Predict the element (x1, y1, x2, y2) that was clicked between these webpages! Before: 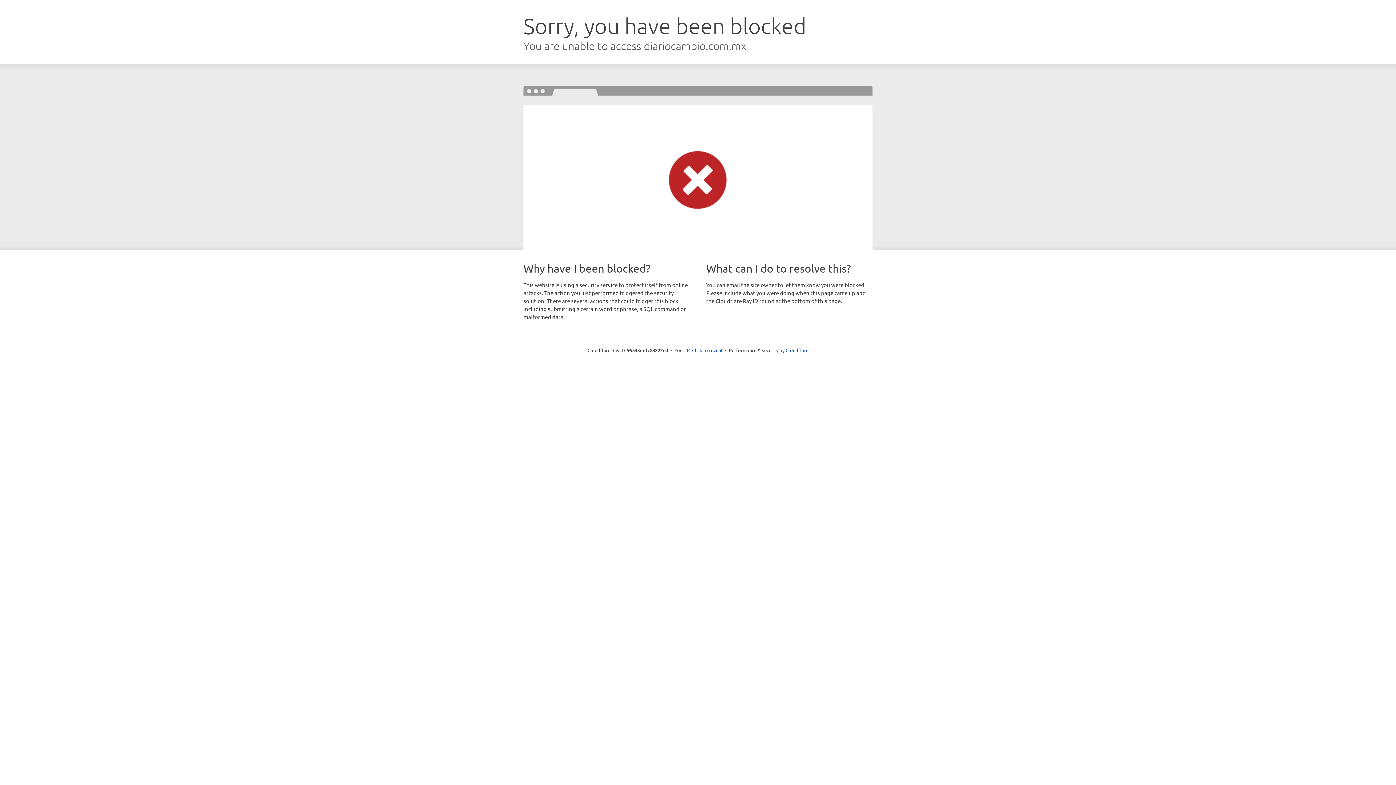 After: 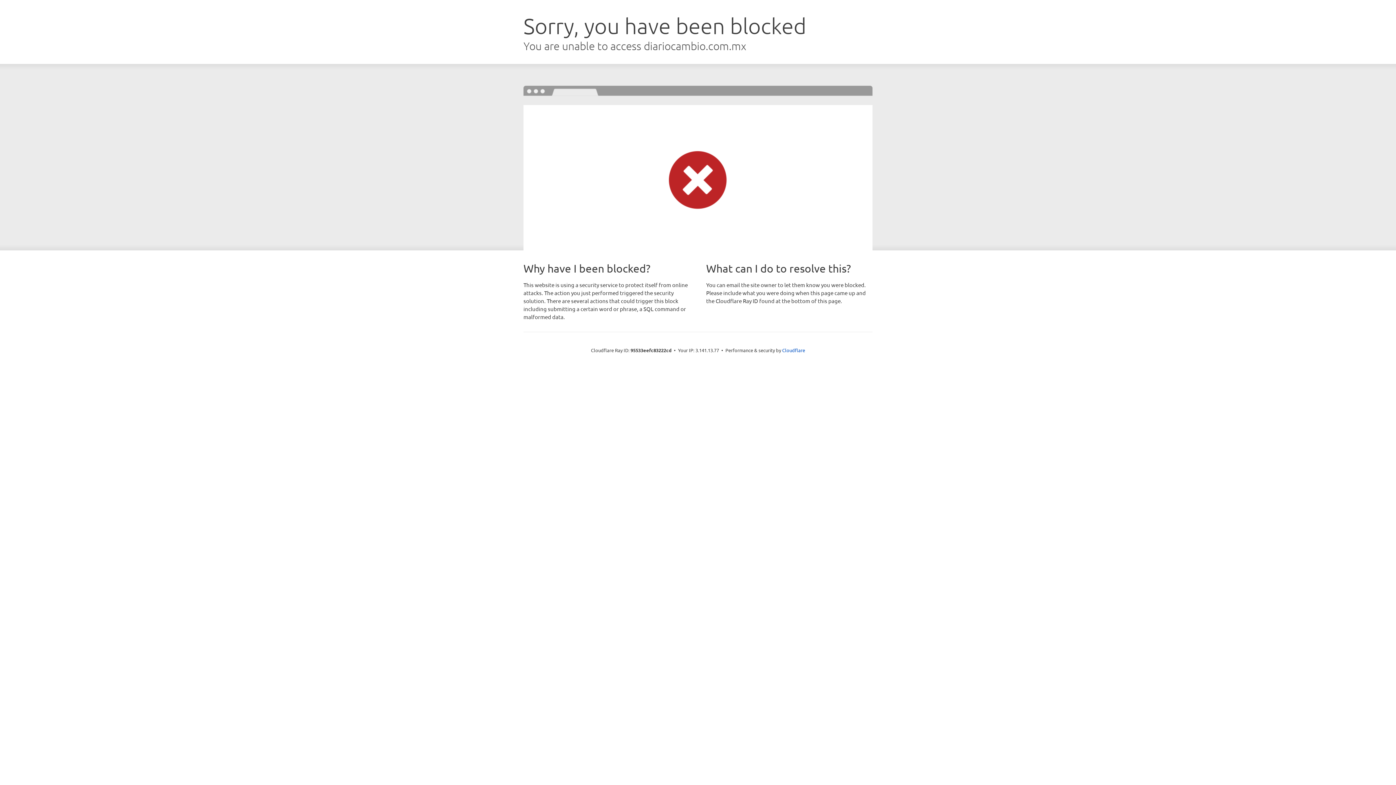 Action: label: Click to reveal bbox: (692, 346, 722, 353)